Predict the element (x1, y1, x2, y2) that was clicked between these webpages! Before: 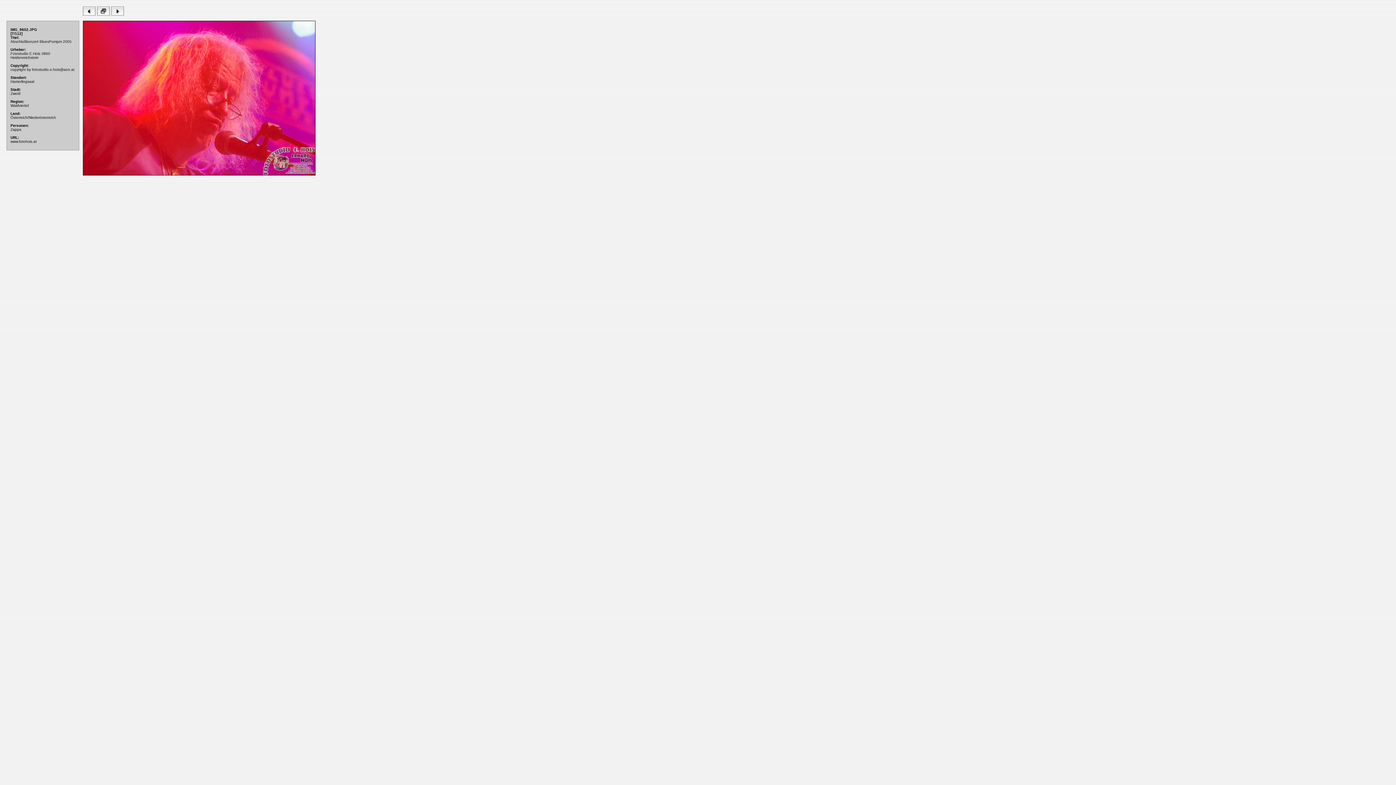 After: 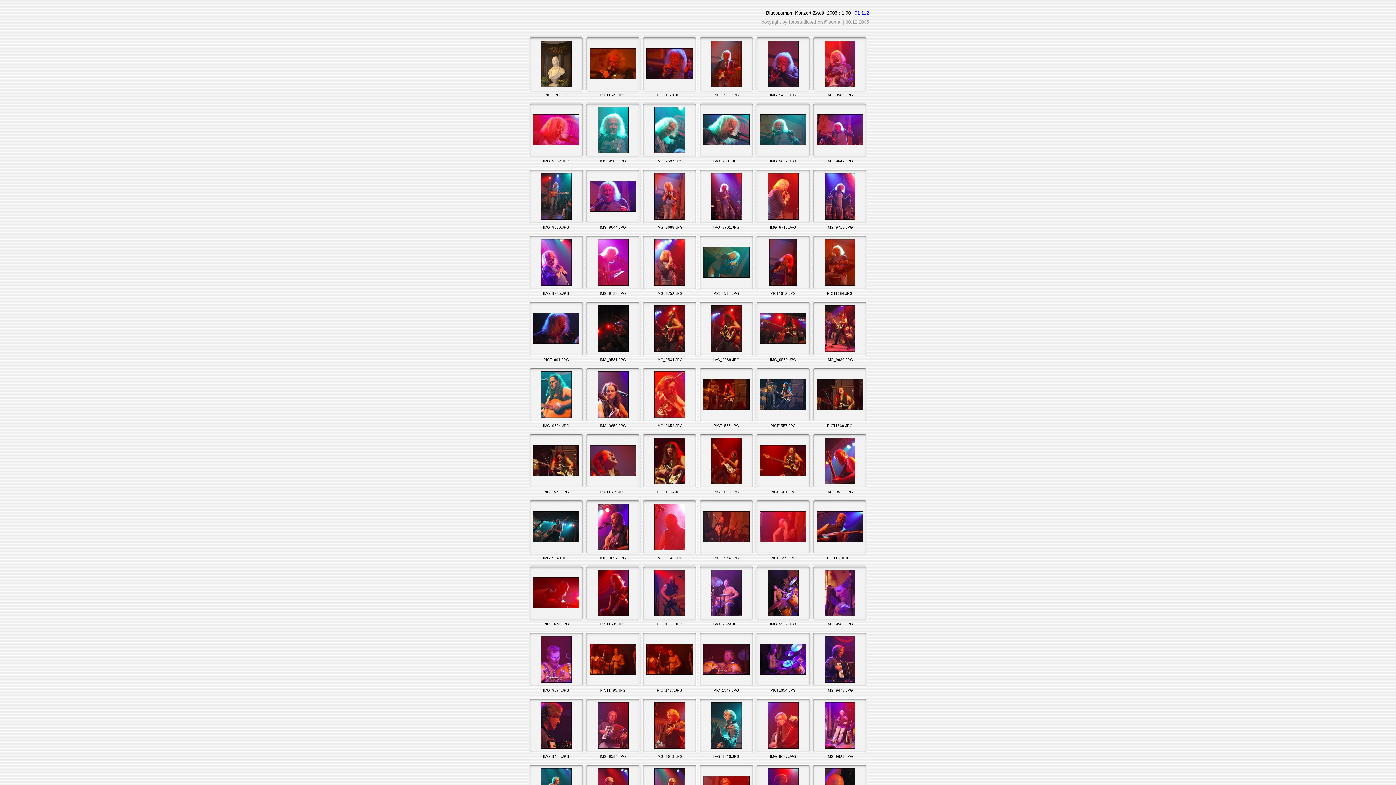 Action: bbox: (97, 10, 109, 16)